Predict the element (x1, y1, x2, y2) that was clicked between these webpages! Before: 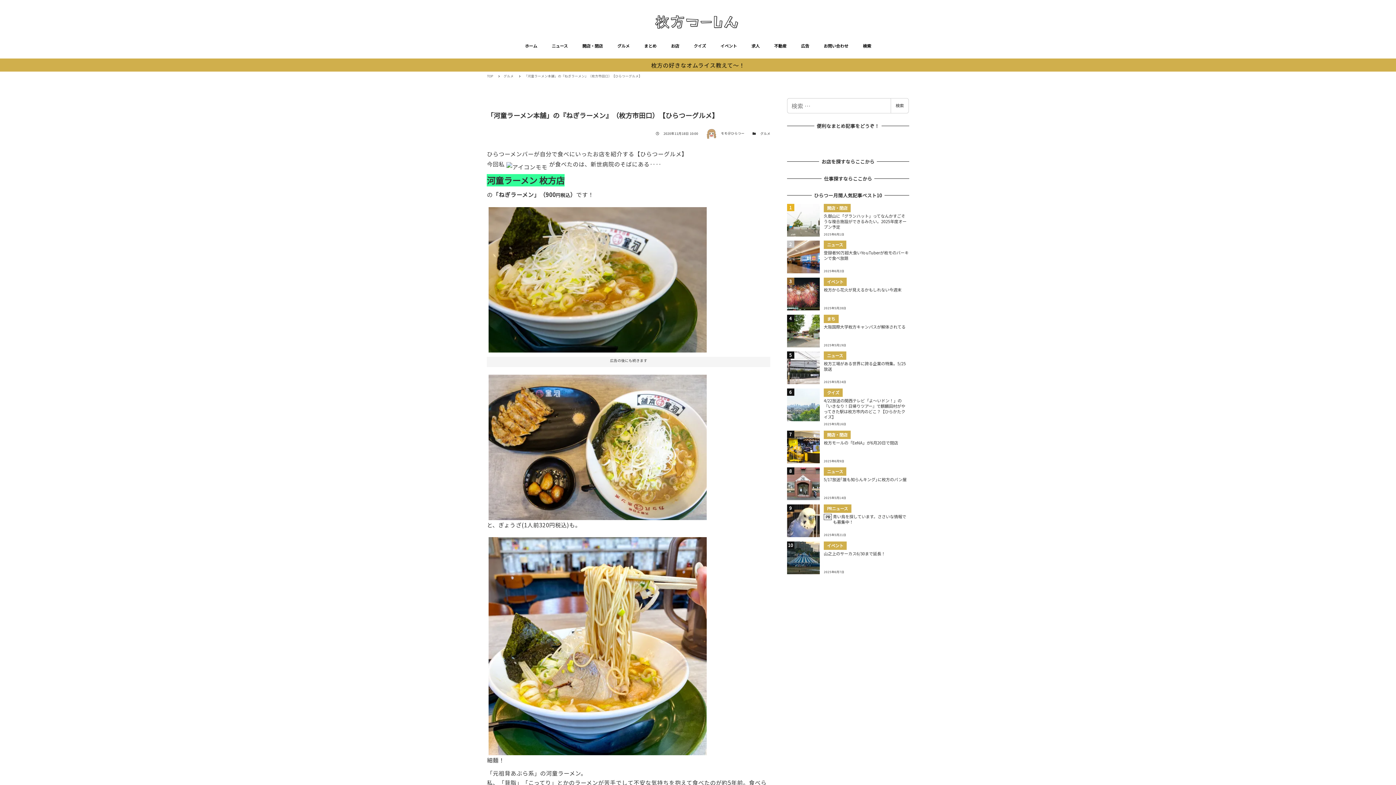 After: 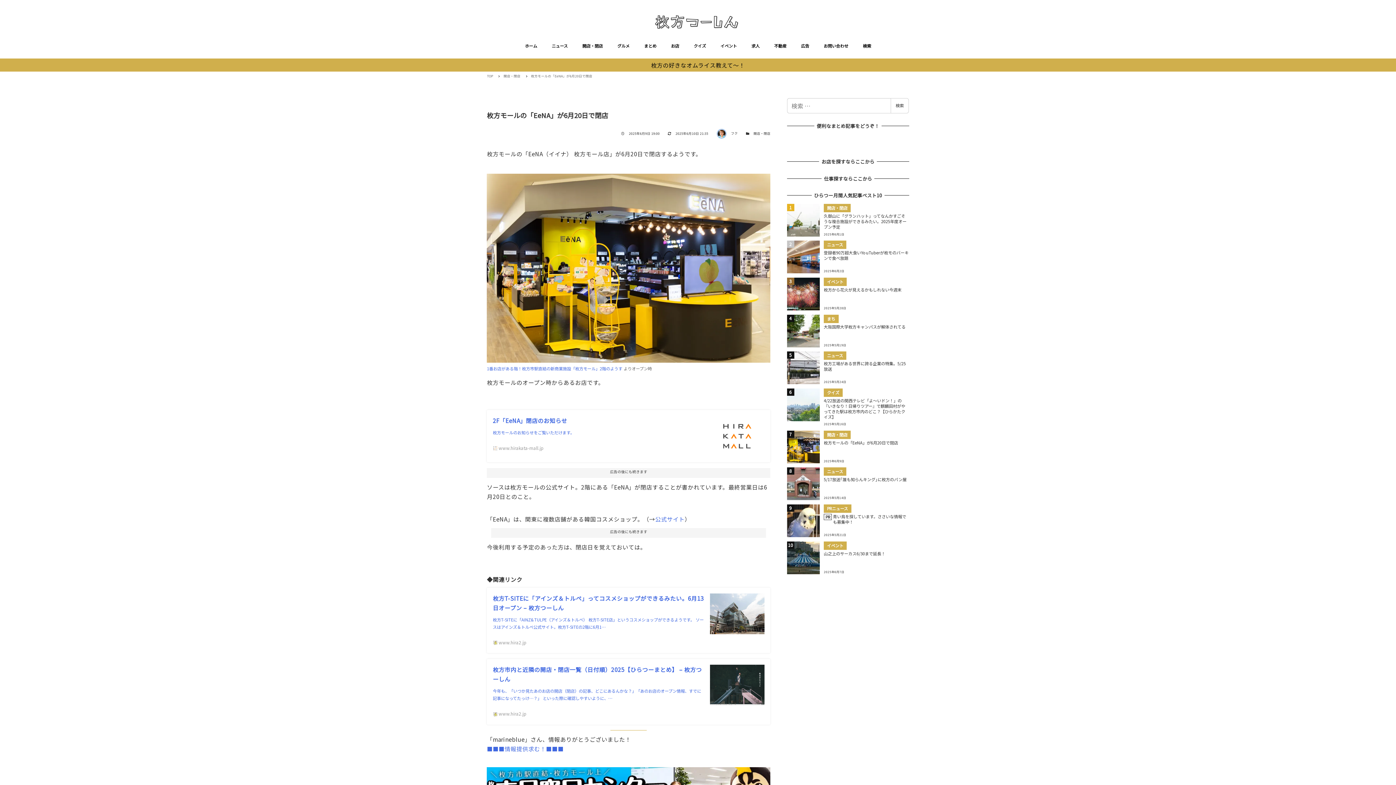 Action: label: 開店・閉店
枚方モールの「EeNA」が6月20日で閉店
2025年6月9日 bbox: (787, 430, 909, 463)